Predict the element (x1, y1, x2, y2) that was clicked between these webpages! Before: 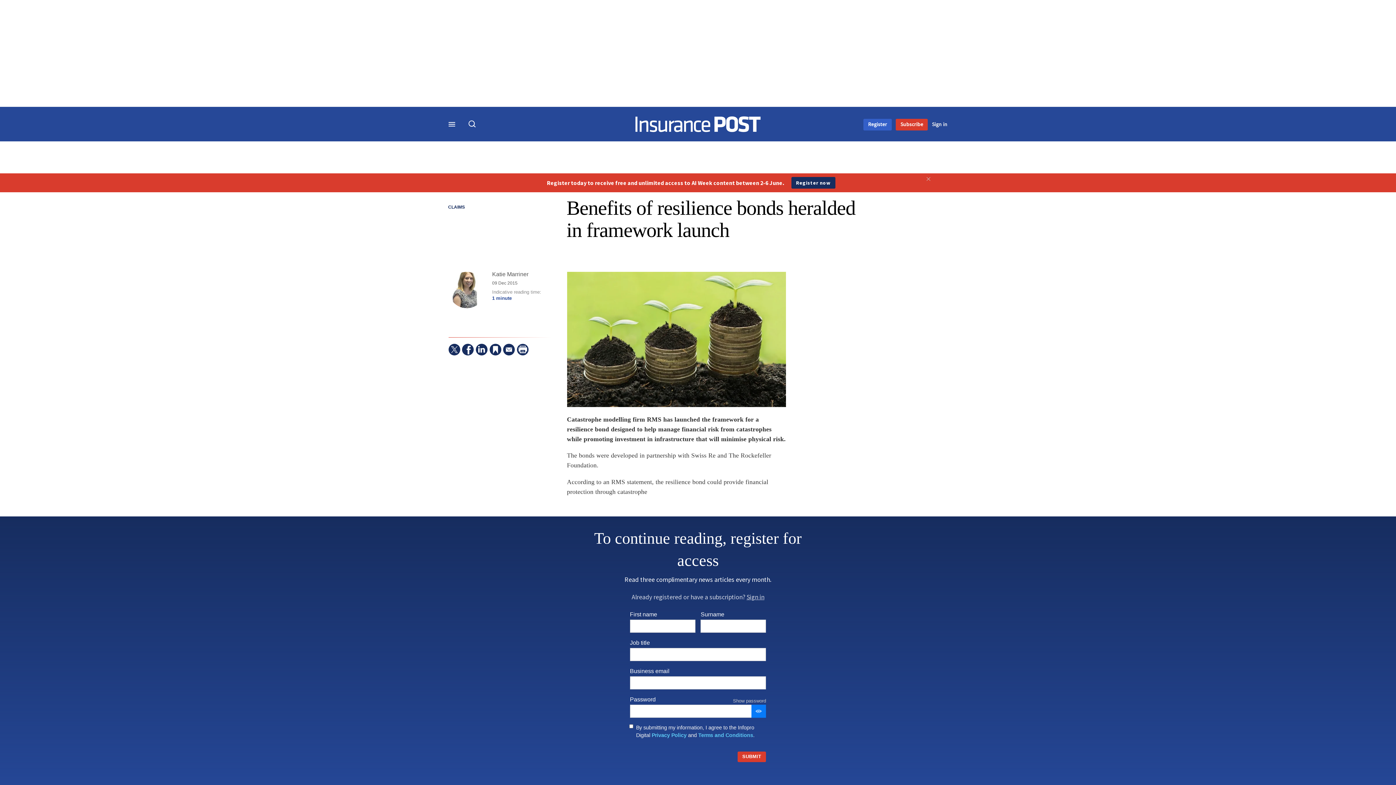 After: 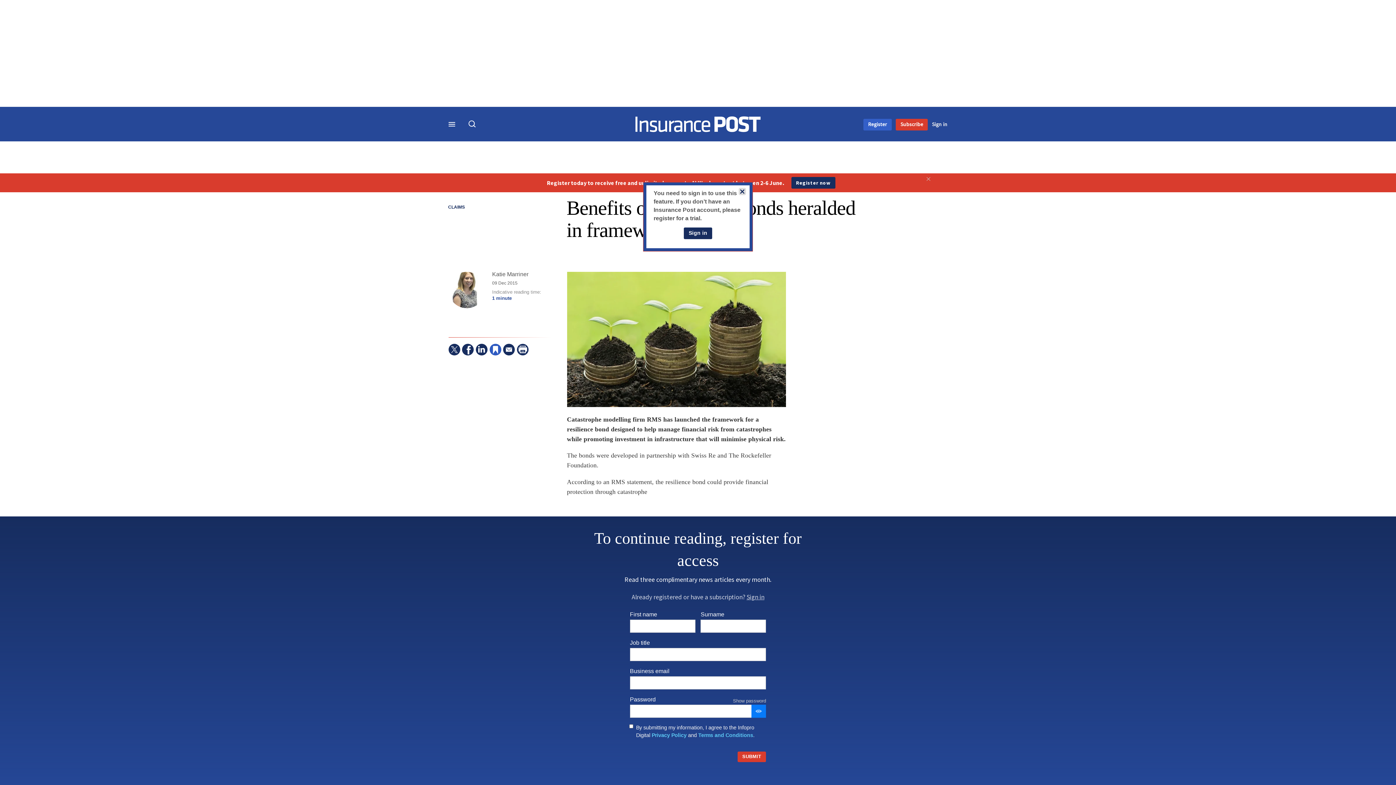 Action: bbox: (489, 343, 501, 355)